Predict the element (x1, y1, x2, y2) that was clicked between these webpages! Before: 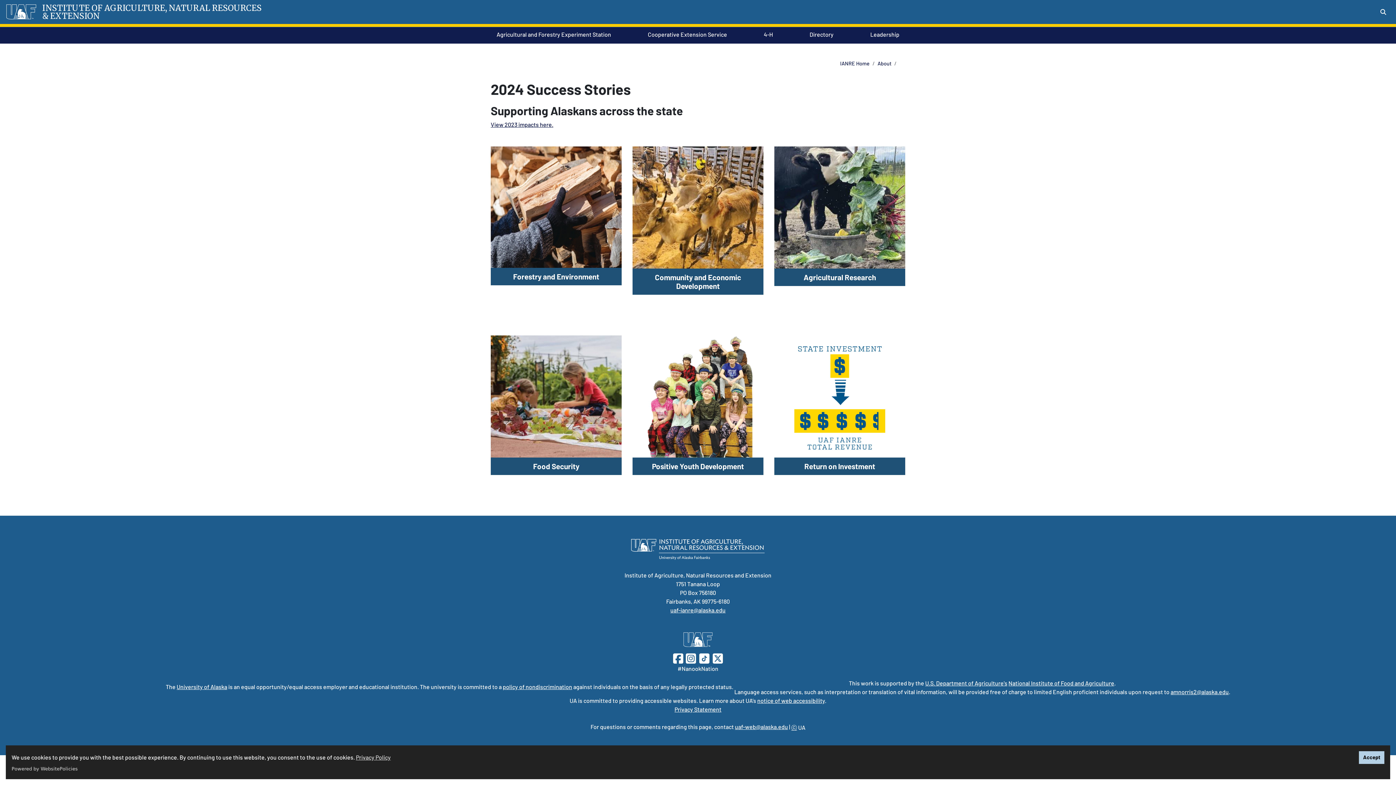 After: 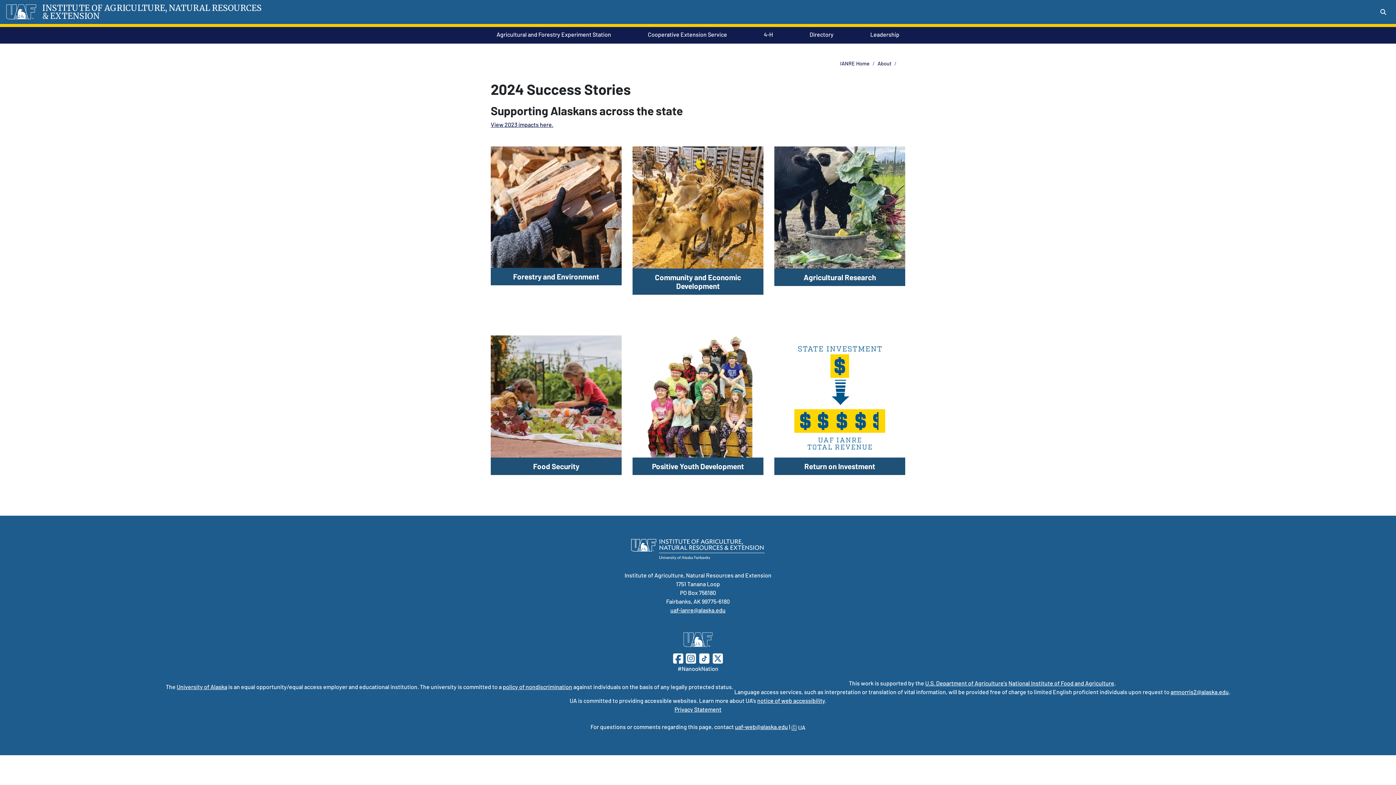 Action: label: Accept bbox: (1359, 751, 1384, 764)